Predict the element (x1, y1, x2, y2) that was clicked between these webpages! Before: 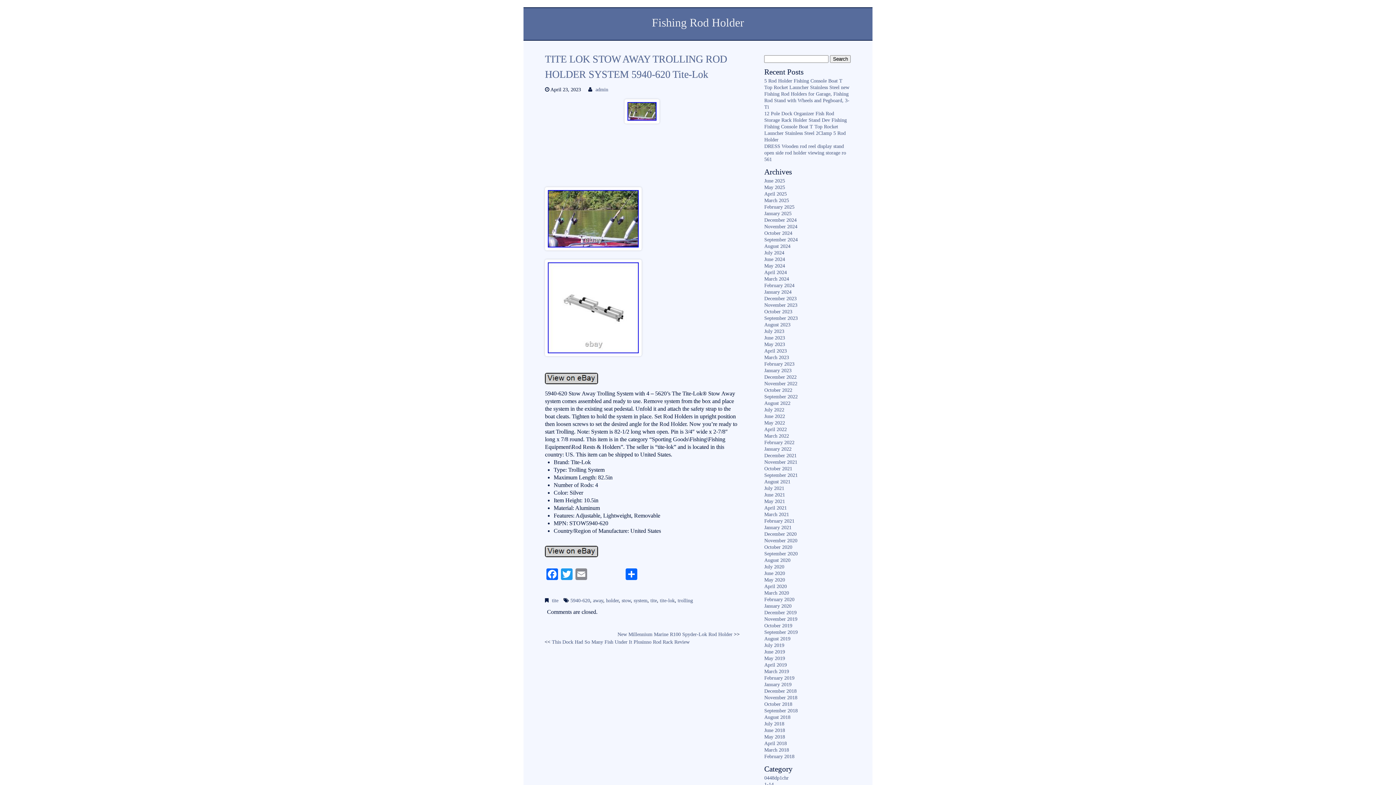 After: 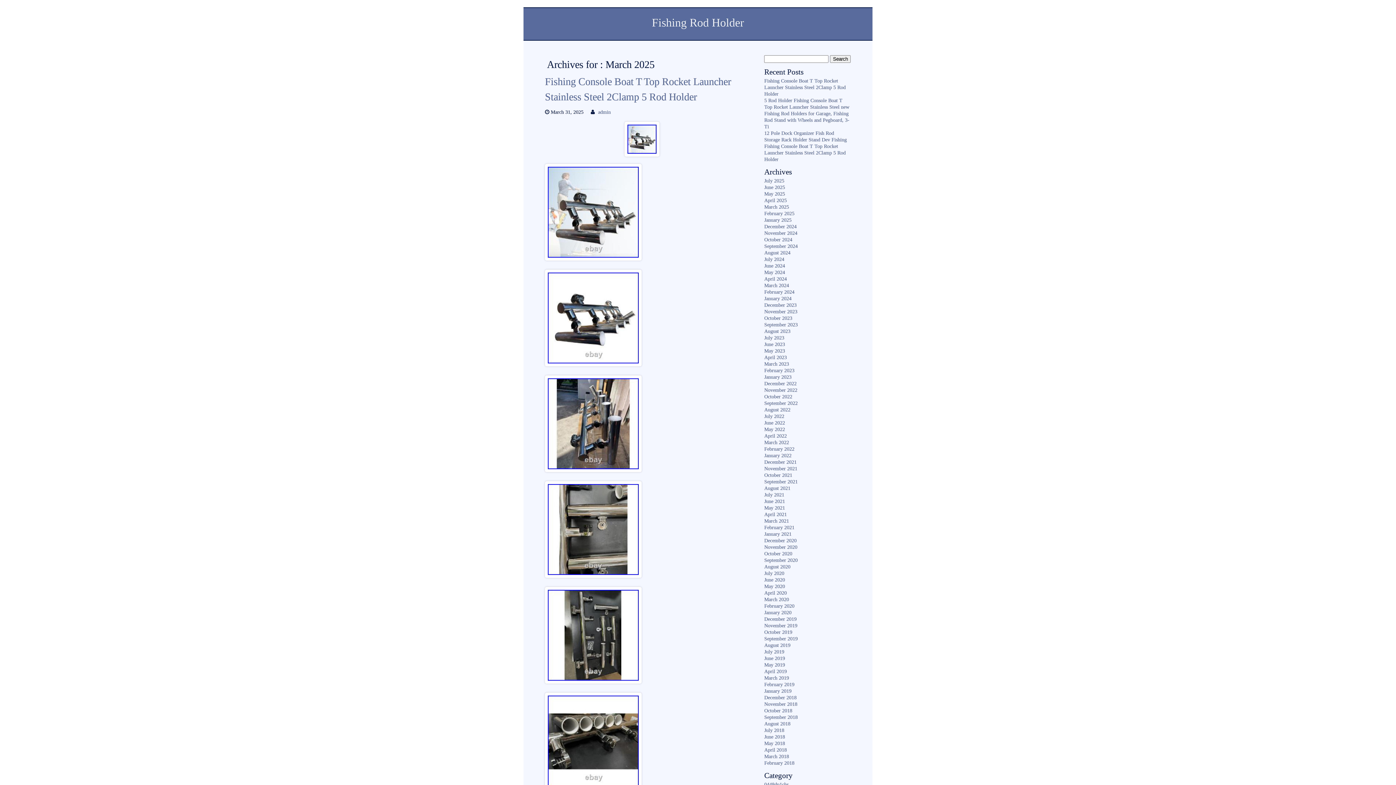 Action: label: March 2025 bbox: (764, 197, 789, 203)